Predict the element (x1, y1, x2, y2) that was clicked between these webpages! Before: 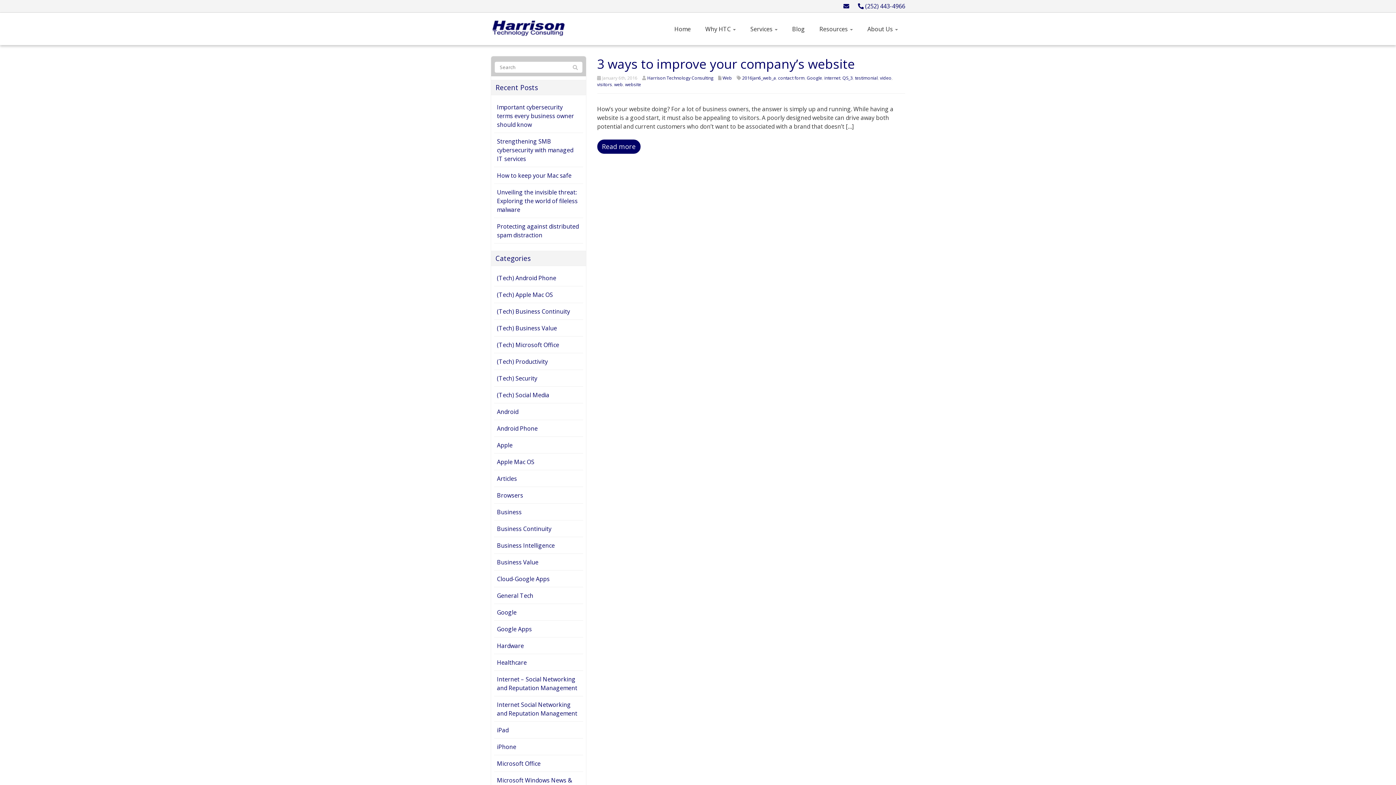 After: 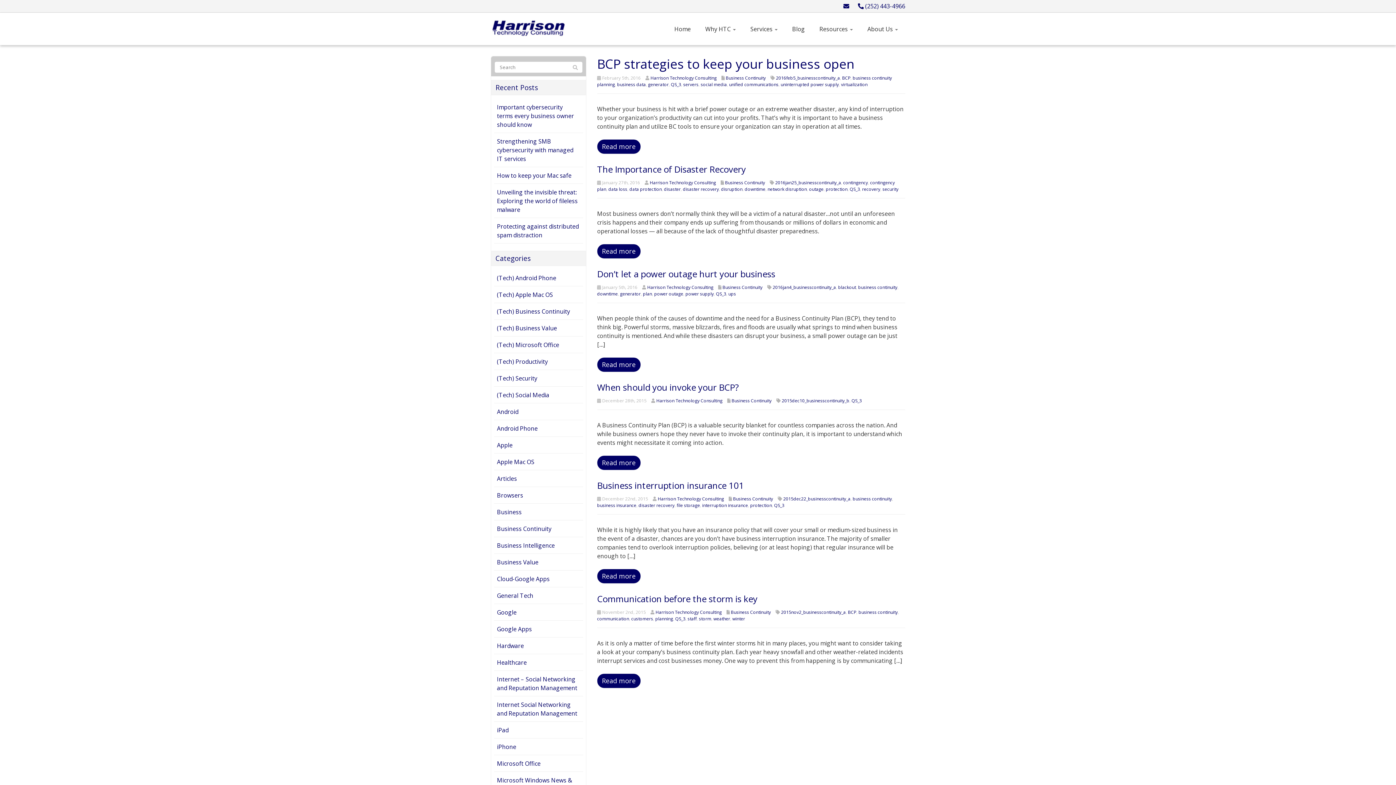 Action: label: Business Continuity bbox: (497, 525, 551, 533)